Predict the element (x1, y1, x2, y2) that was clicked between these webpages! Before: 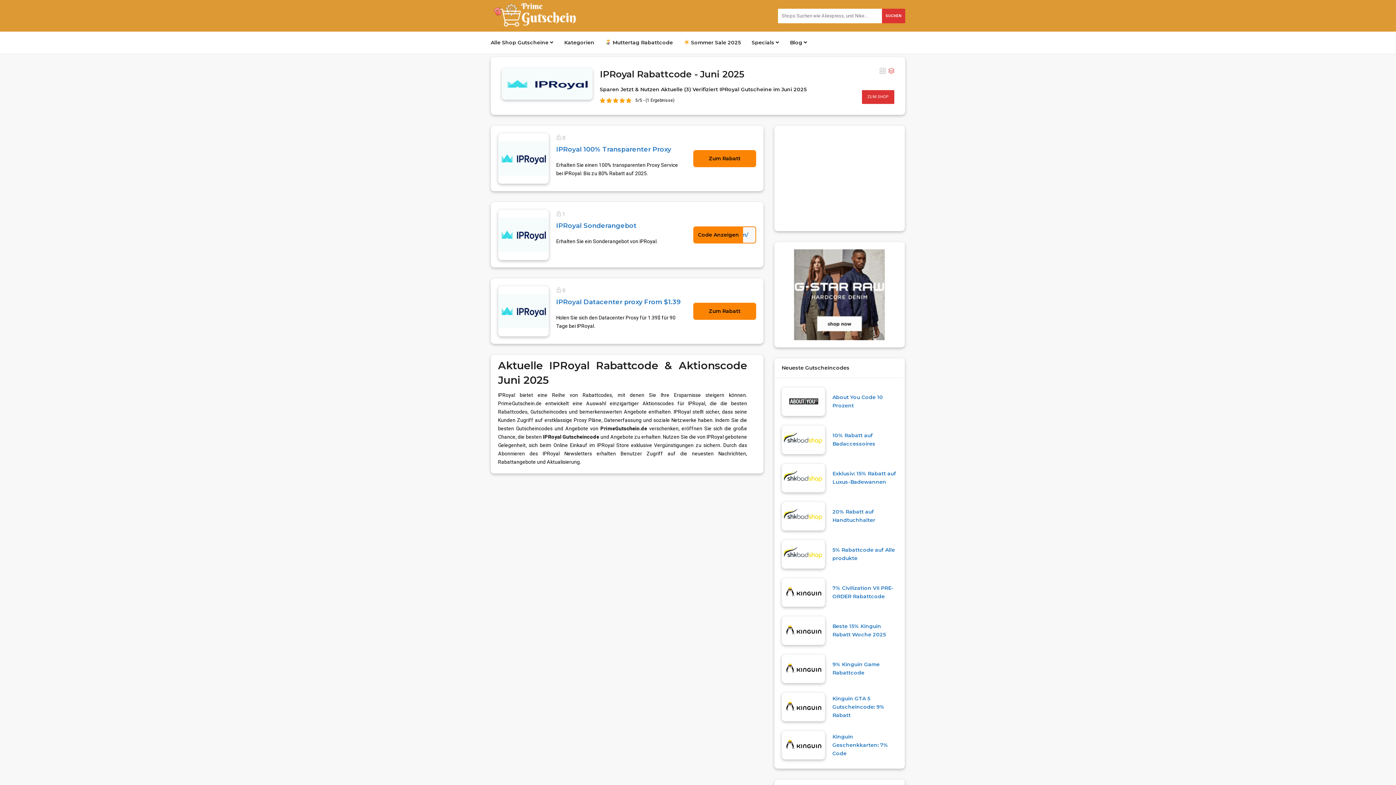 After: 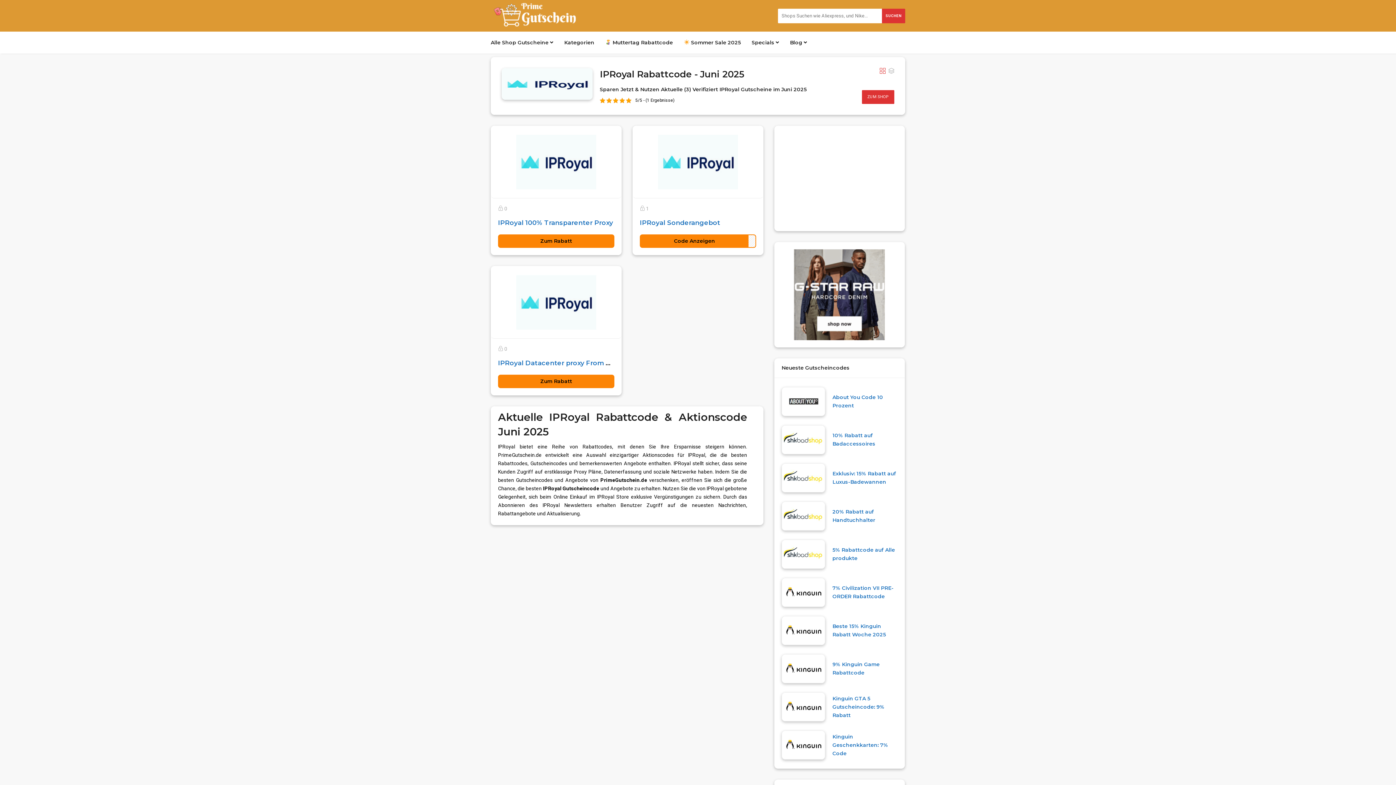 Action: bbox: (880, 68, 885, 74)